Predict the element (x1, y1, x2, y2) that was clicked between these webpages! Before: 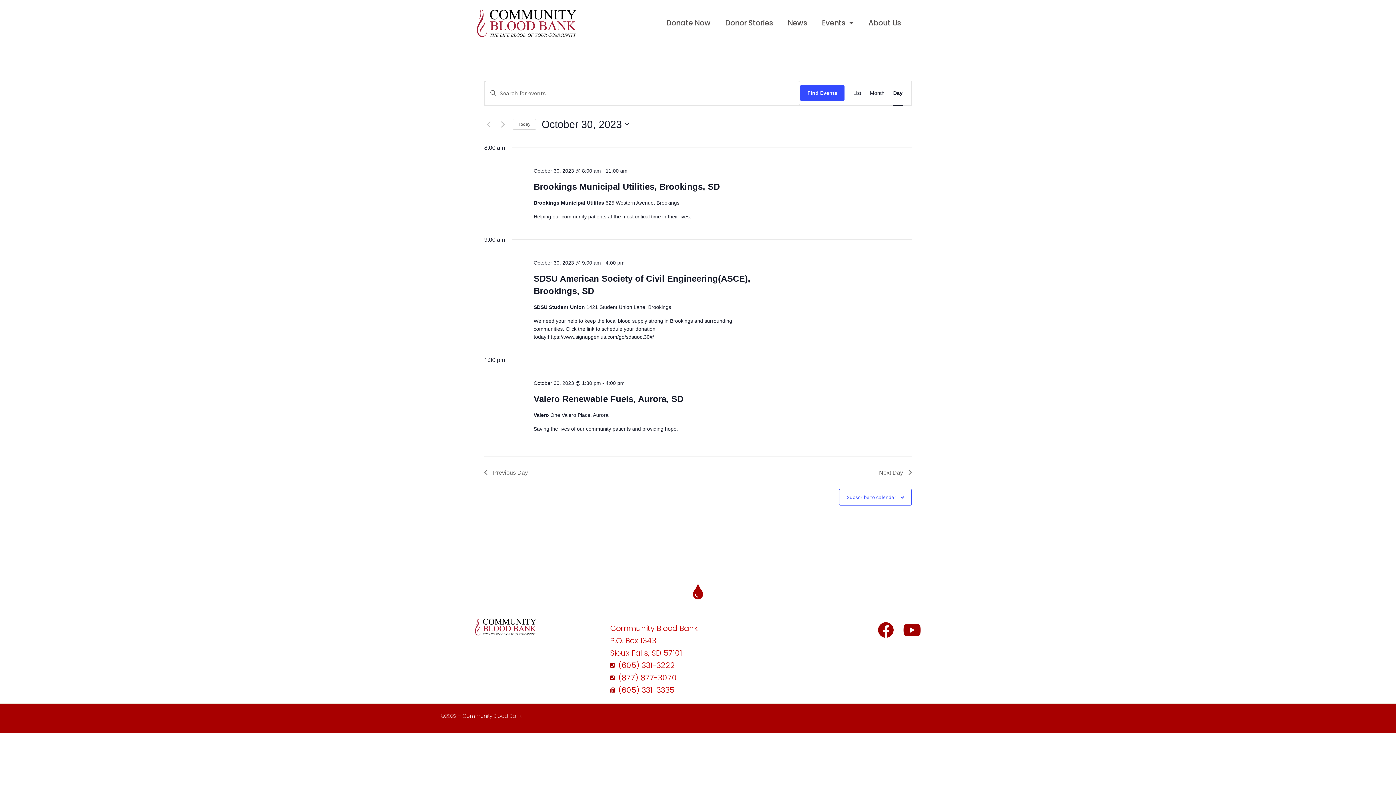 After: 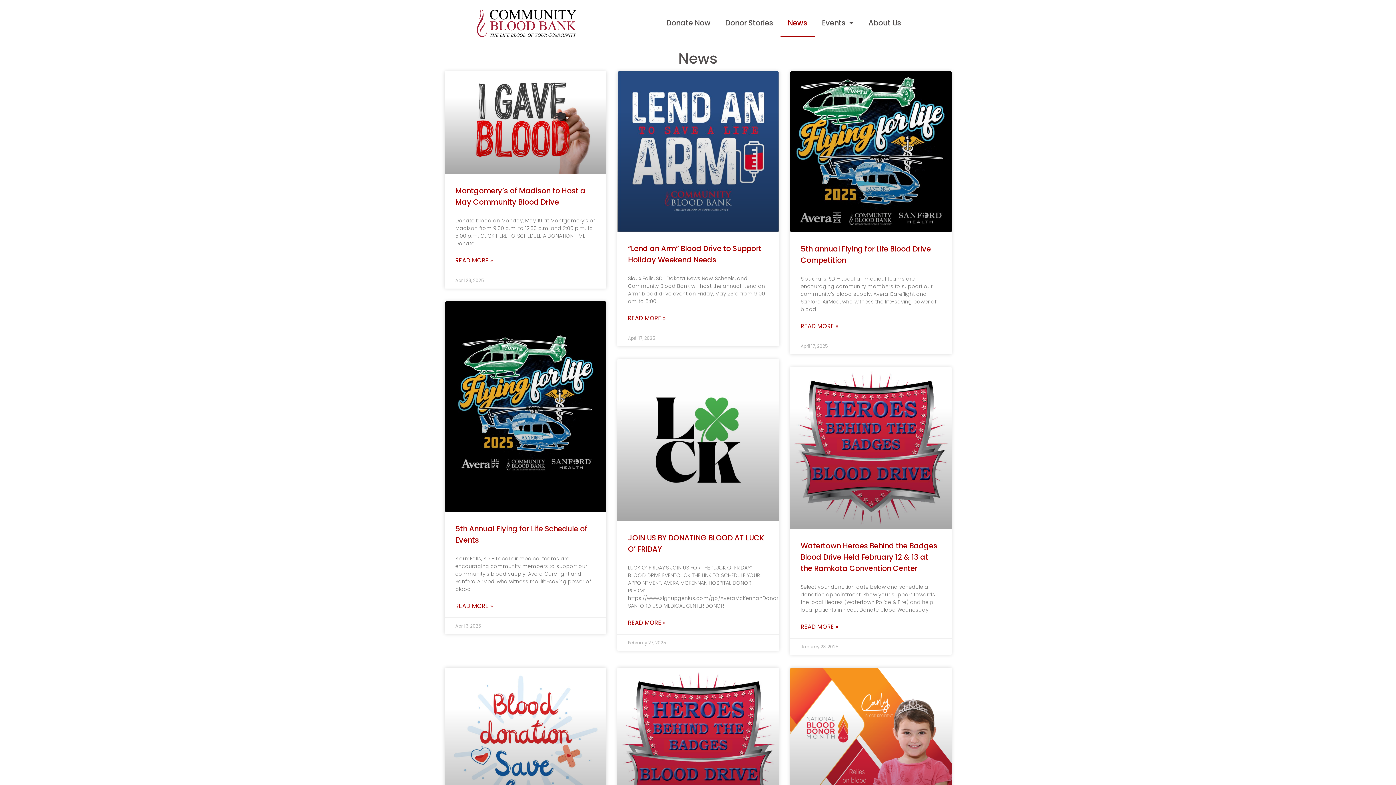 Action: bbox: (780, 9, 814, 36) label: News